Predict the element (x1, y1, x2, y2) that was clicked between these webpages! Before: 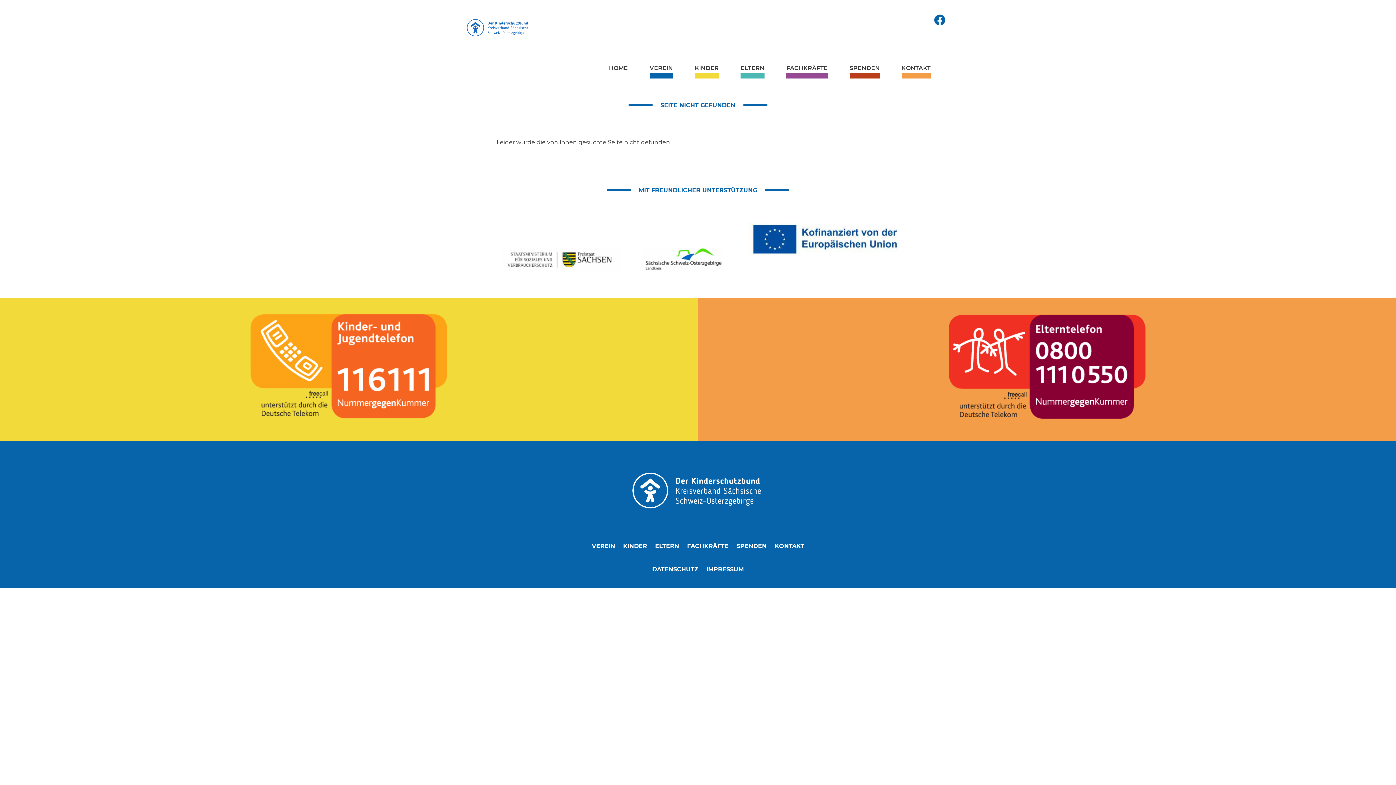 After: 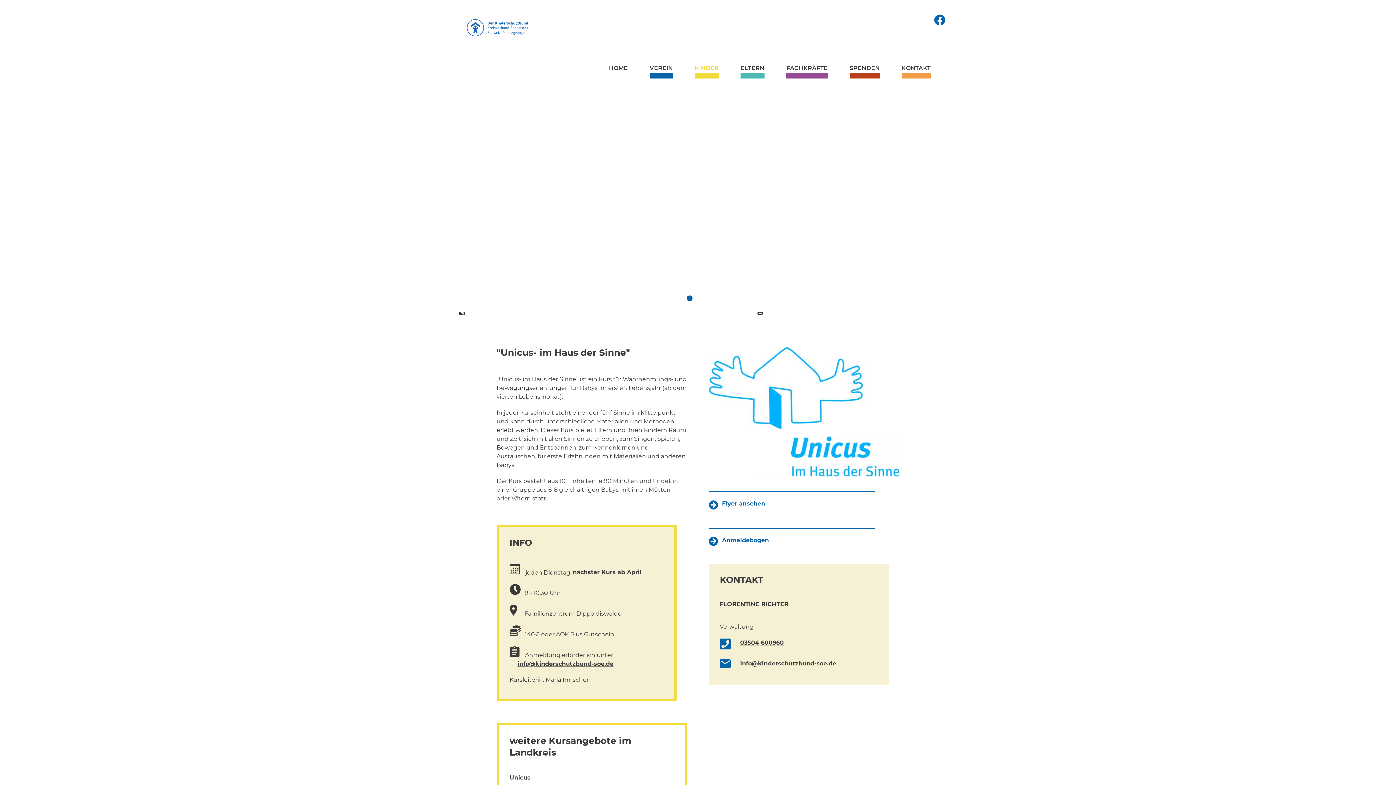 Action: bbox: (623, 543, 647, 549) label: KINDER